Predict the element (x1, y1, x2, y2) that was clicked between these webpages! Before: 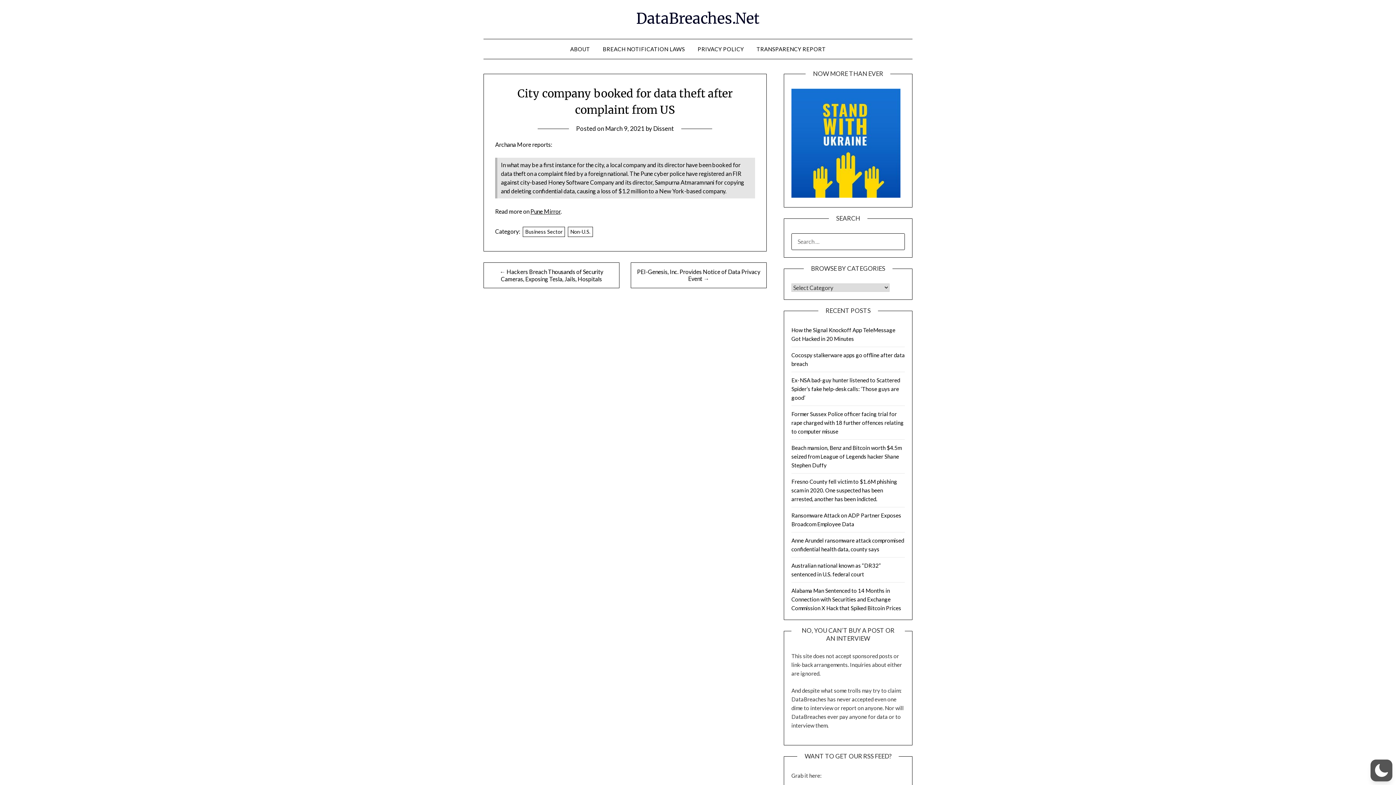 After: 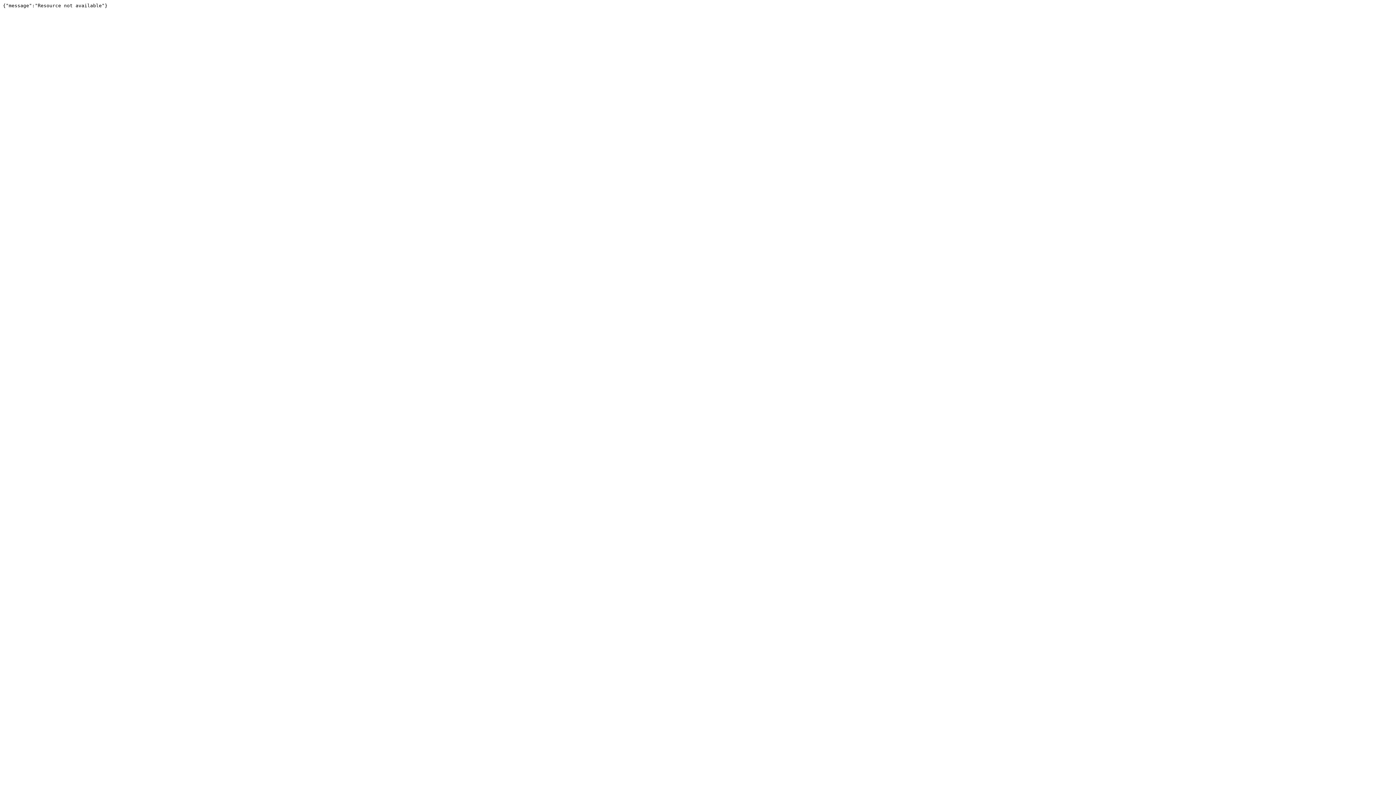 Action: bbox: (530, 208, 560, 214) label: Pune Mirror